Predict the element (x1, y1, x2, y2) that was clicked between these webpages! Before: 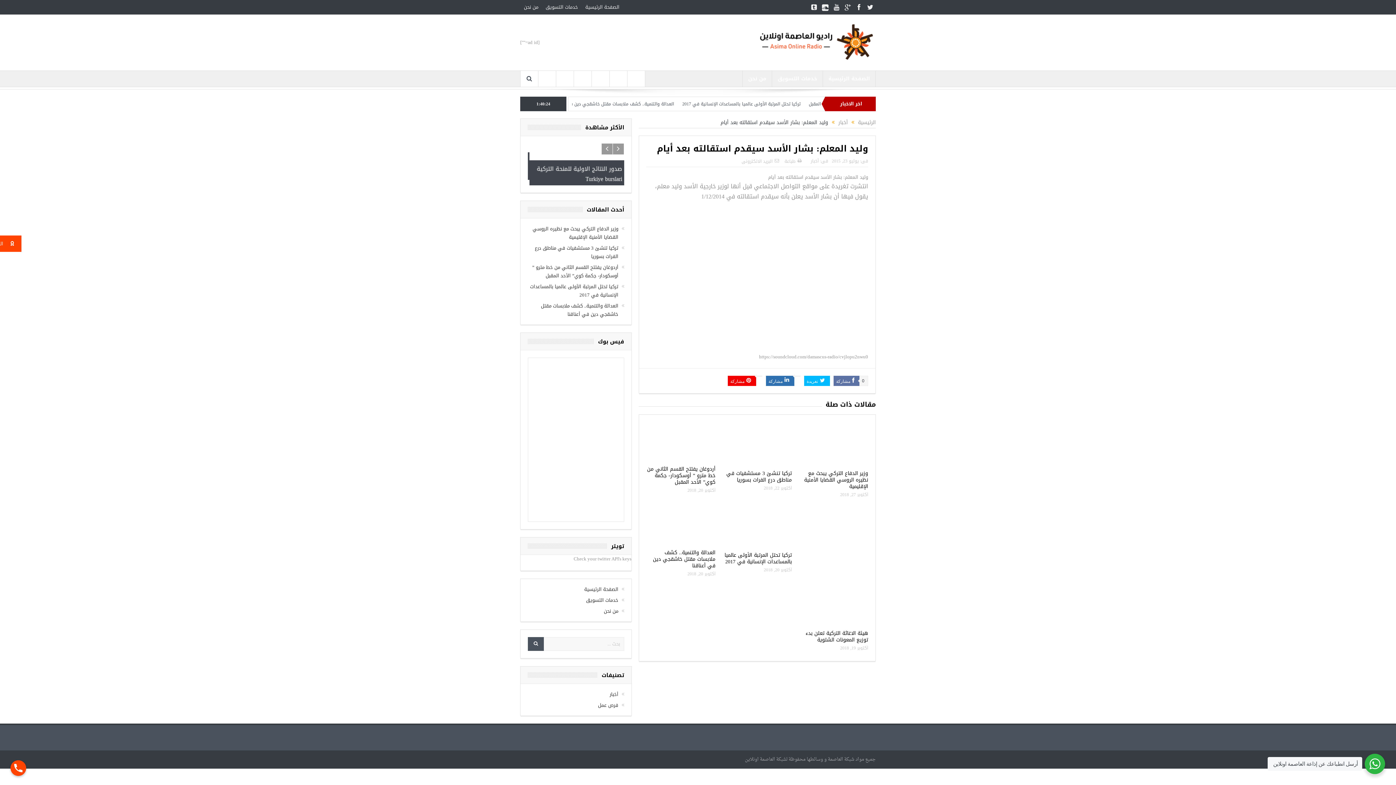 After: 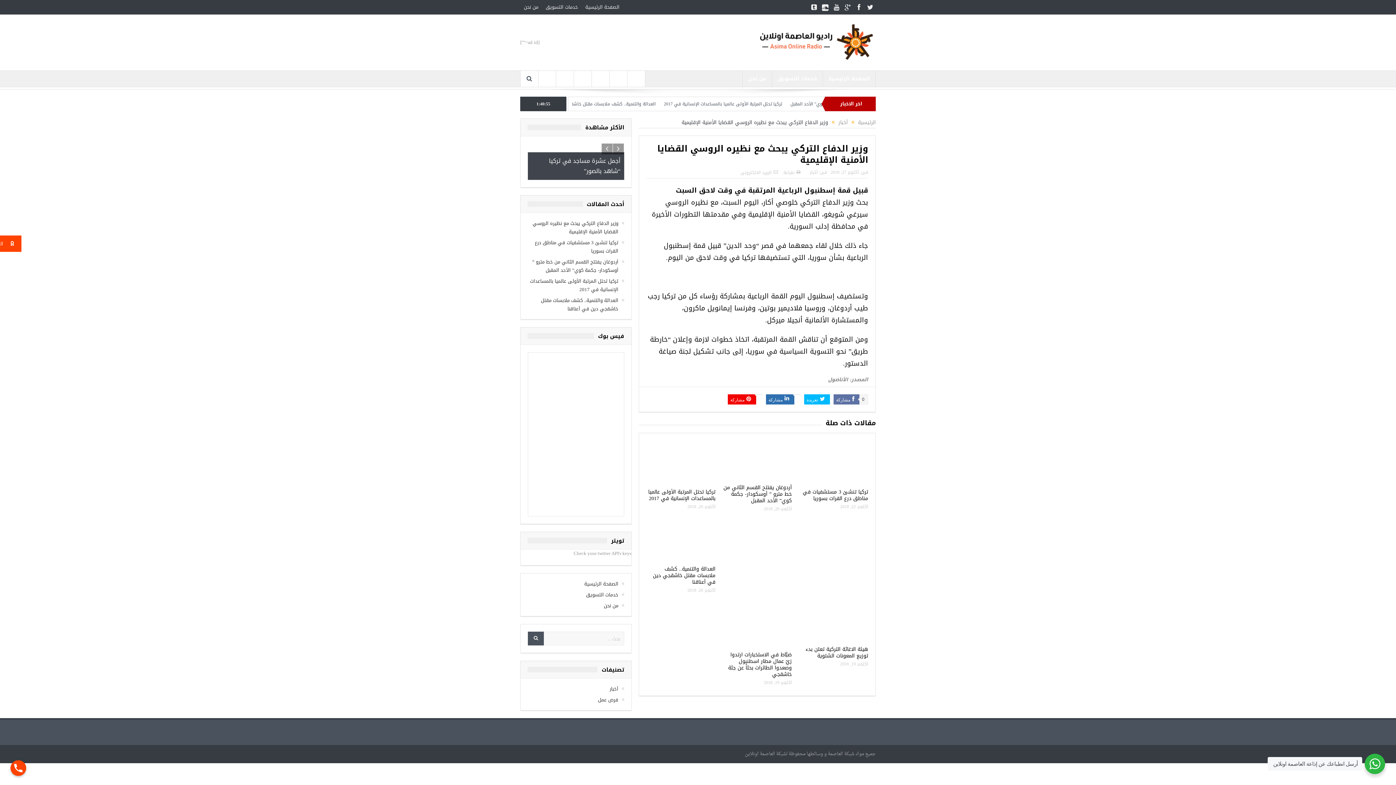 Action: bbox: (804, 468, 868, 491) label: وزير الدفاع التركي يبحث مع نظيره الروسي القضايا الأمنية الإقليمية